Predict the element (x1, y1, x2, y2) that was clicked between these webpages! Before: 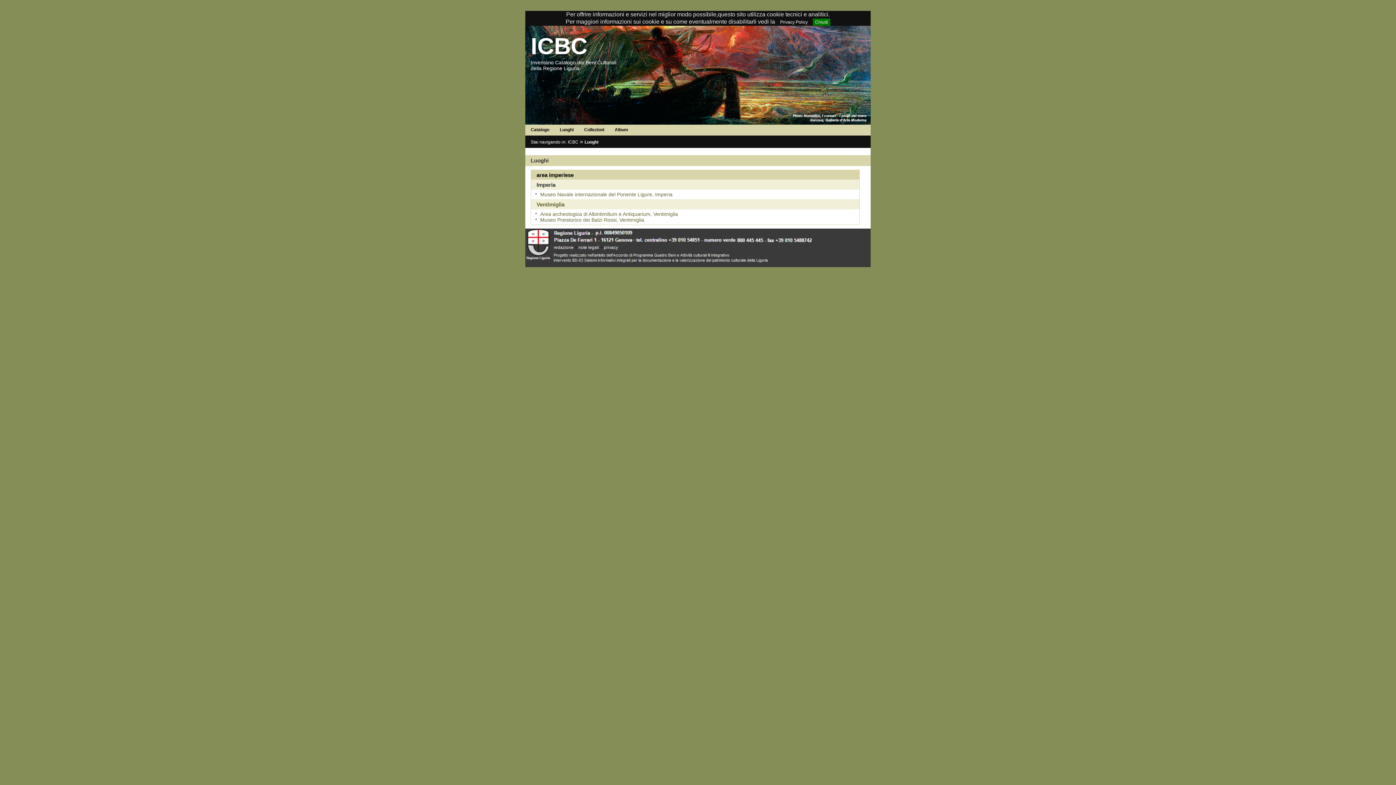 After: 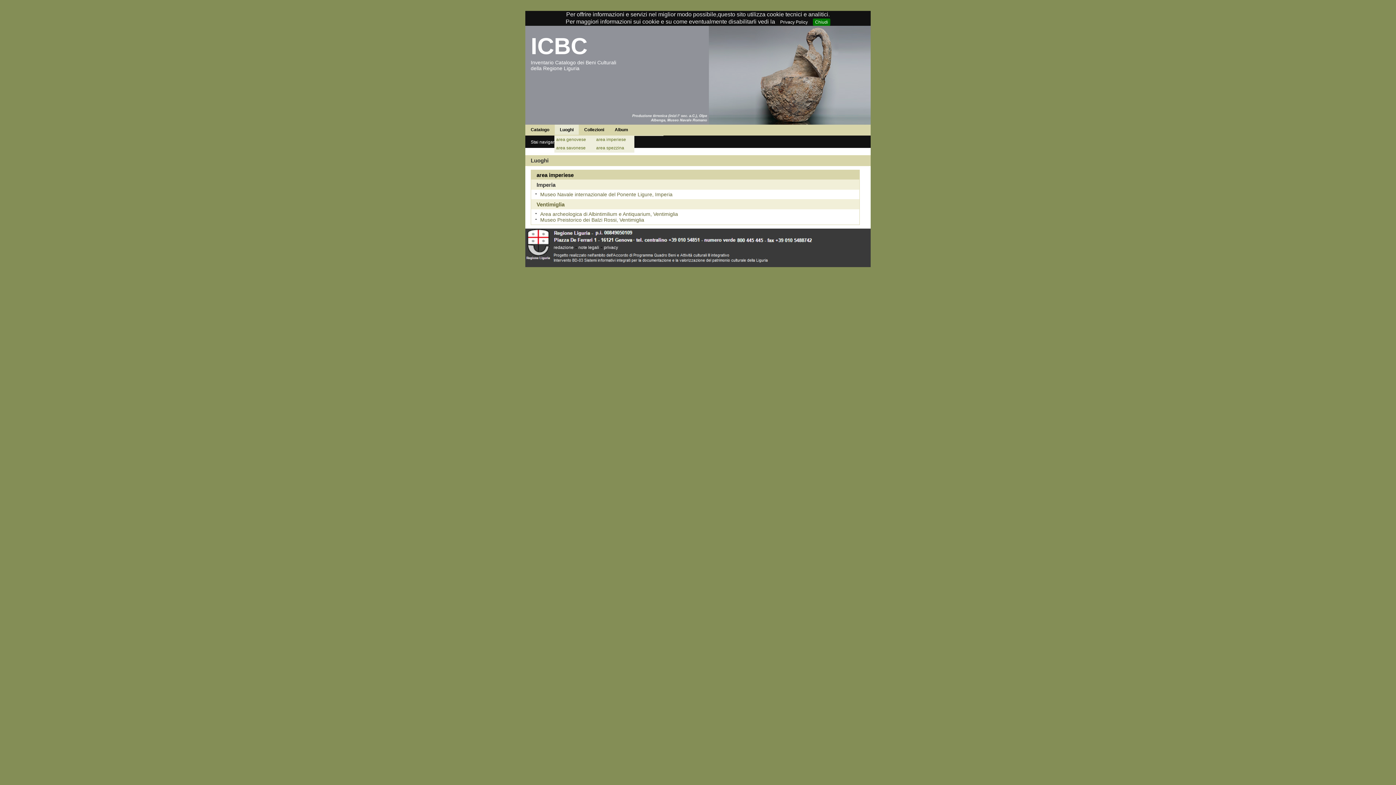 Action: label: Luoghi bbox: (554, 124, 578, 134)